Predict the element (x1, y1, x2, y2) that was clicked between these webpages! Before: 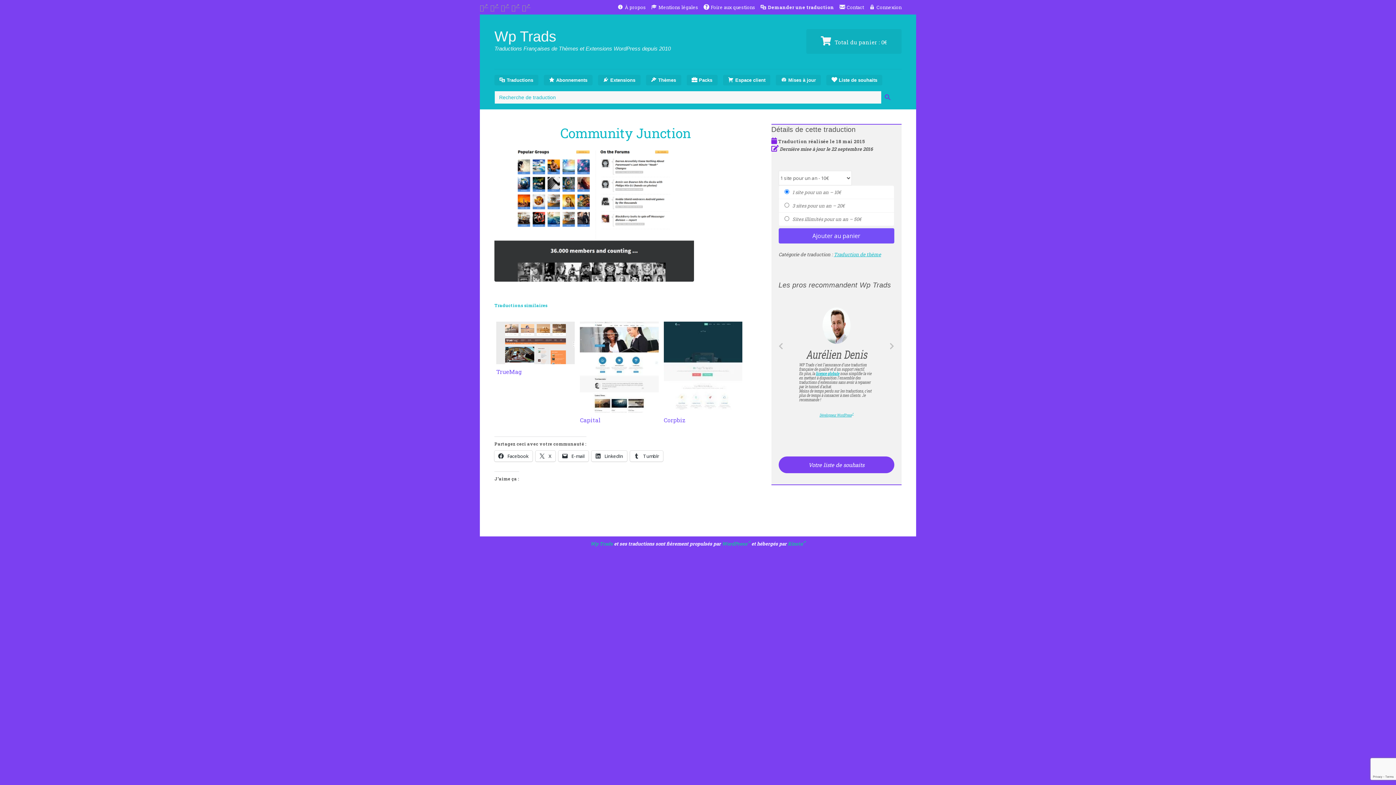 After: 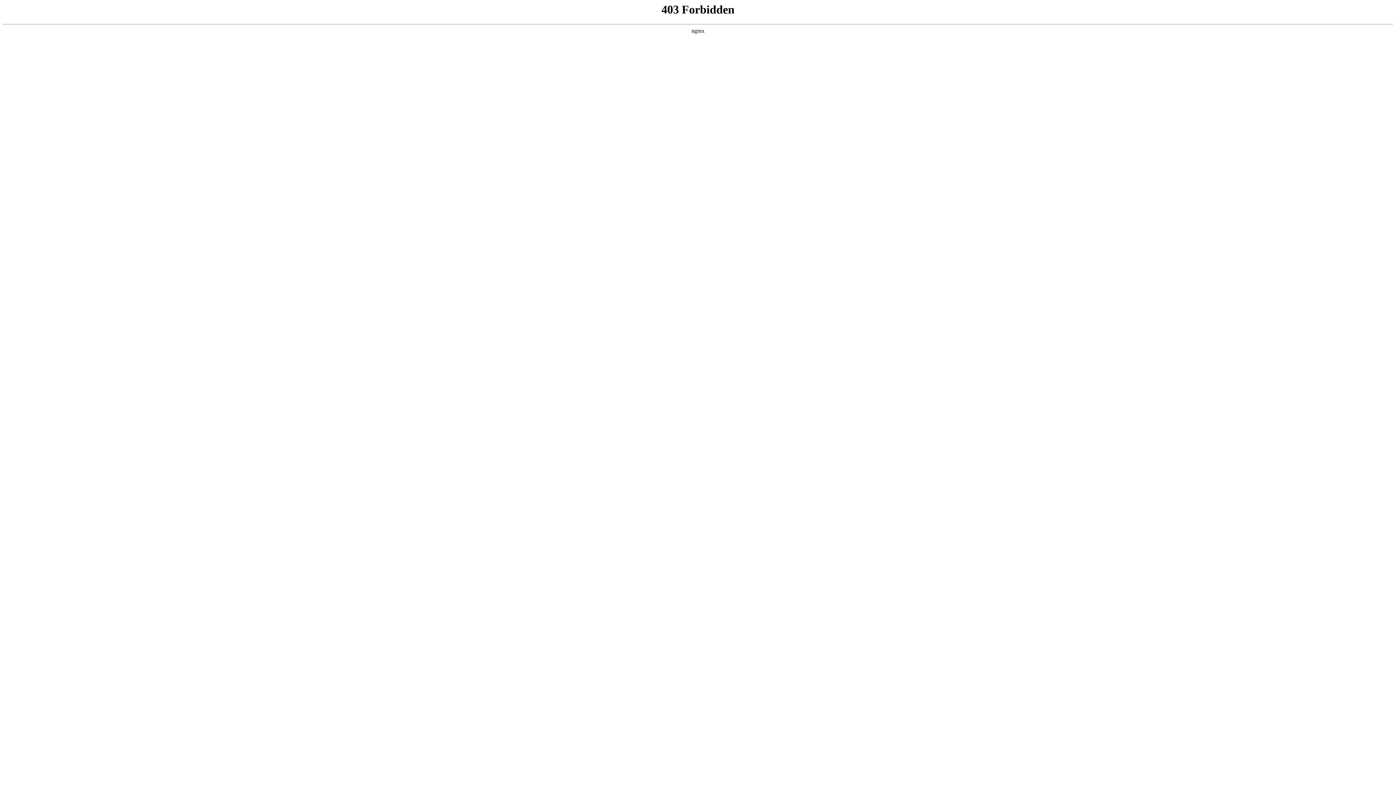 Action: bbox: (522, 2, 530, 11)